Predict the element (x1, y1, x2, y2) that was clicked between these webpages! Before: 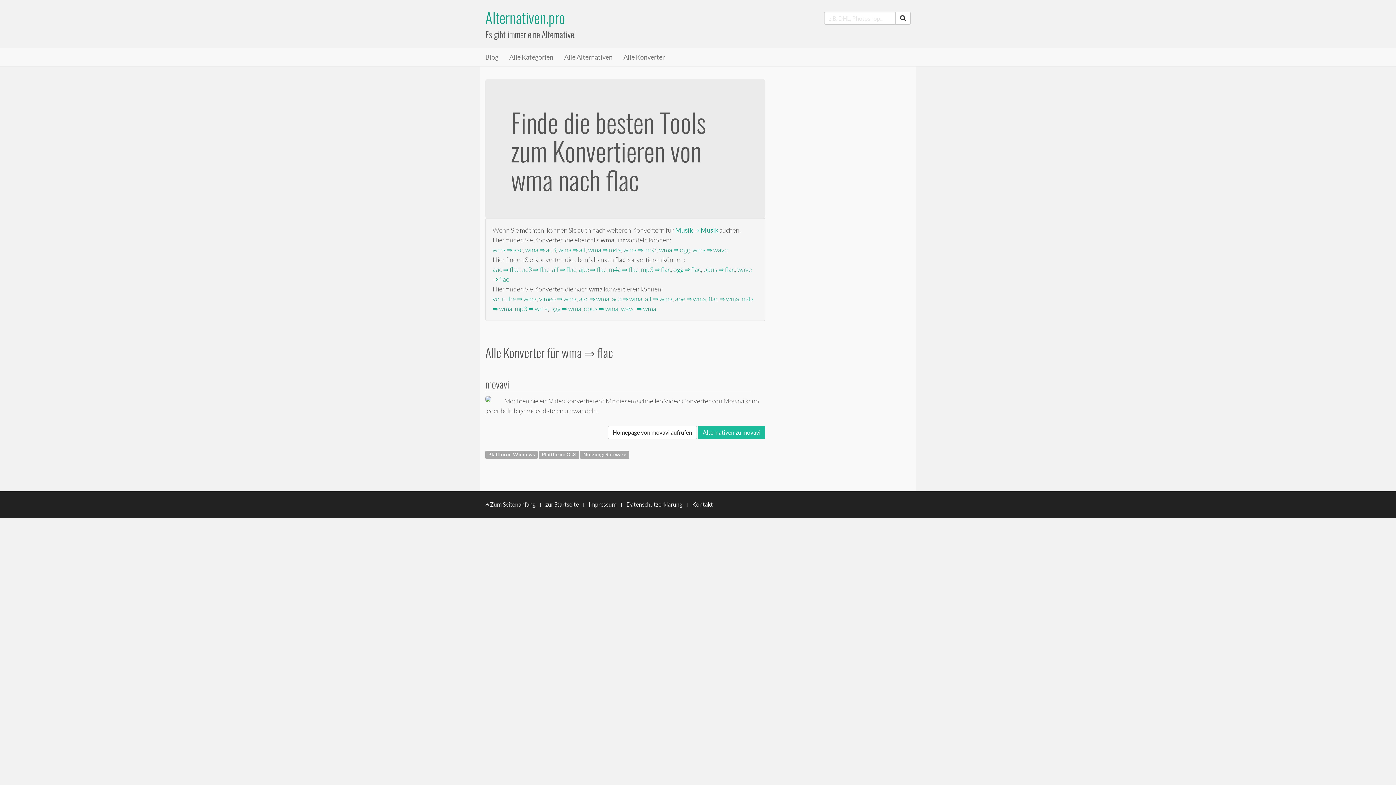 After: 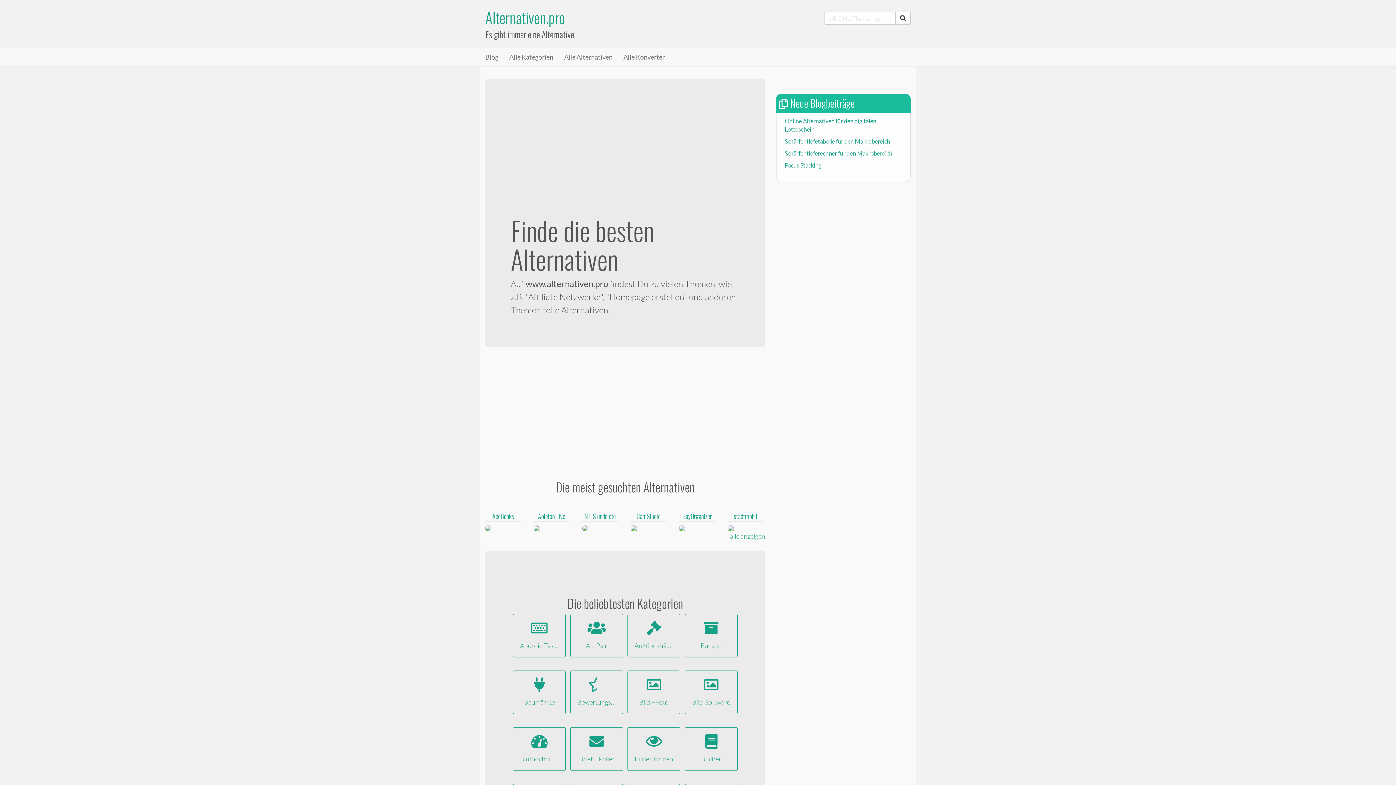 Action: label: Alternativen.pro bbox: (485, 6, 565, 28)